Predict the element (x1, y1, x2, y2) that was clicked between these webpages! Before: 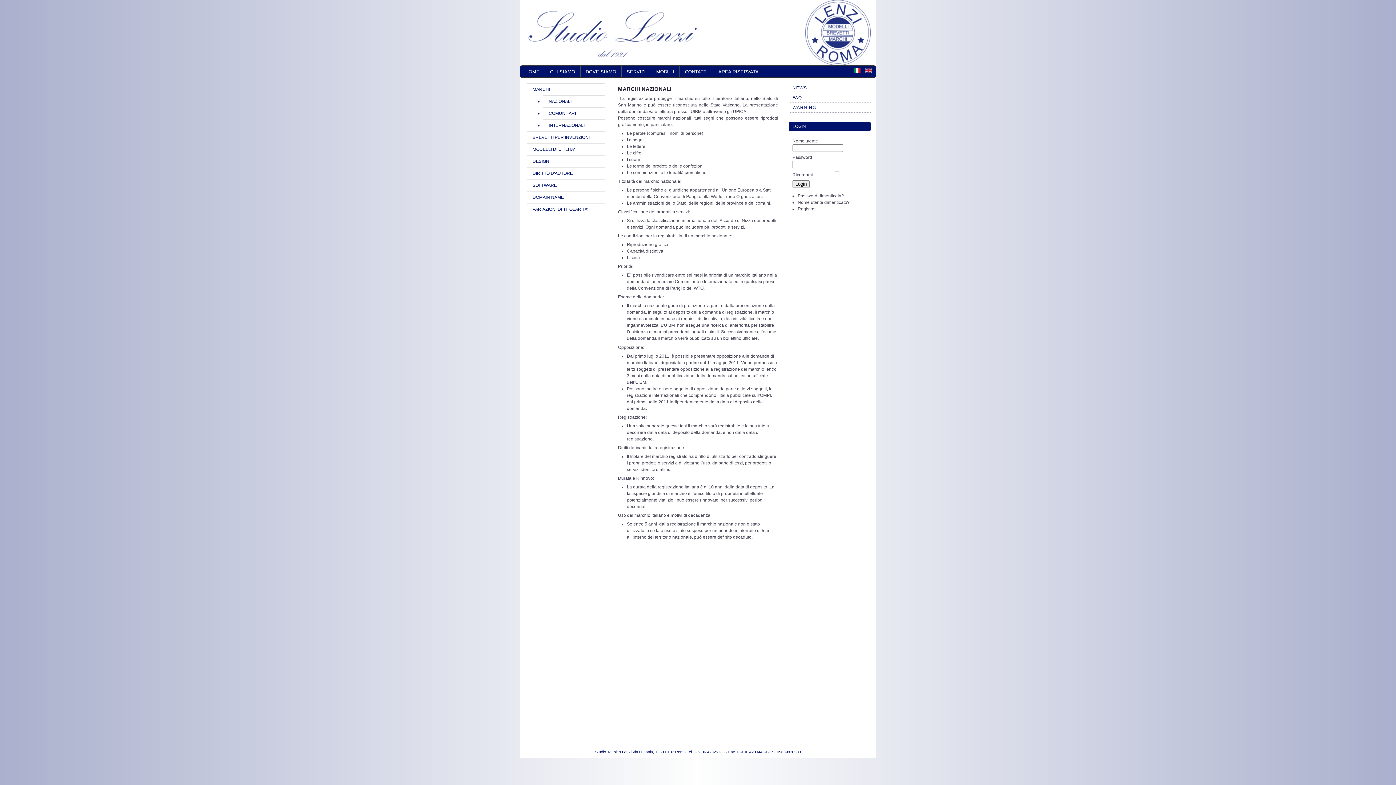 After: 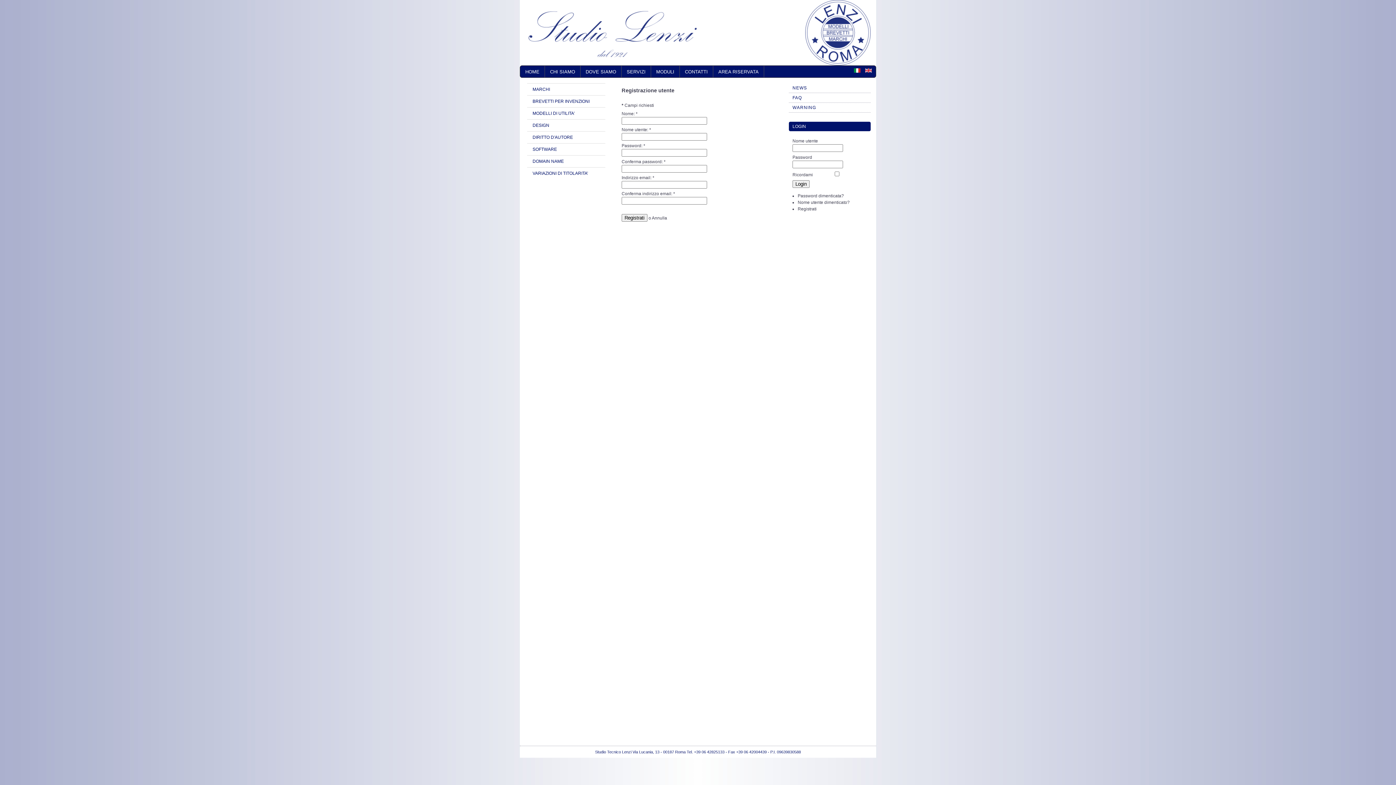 Action: bbox: (797, 206, 816, 211) label: Registrati